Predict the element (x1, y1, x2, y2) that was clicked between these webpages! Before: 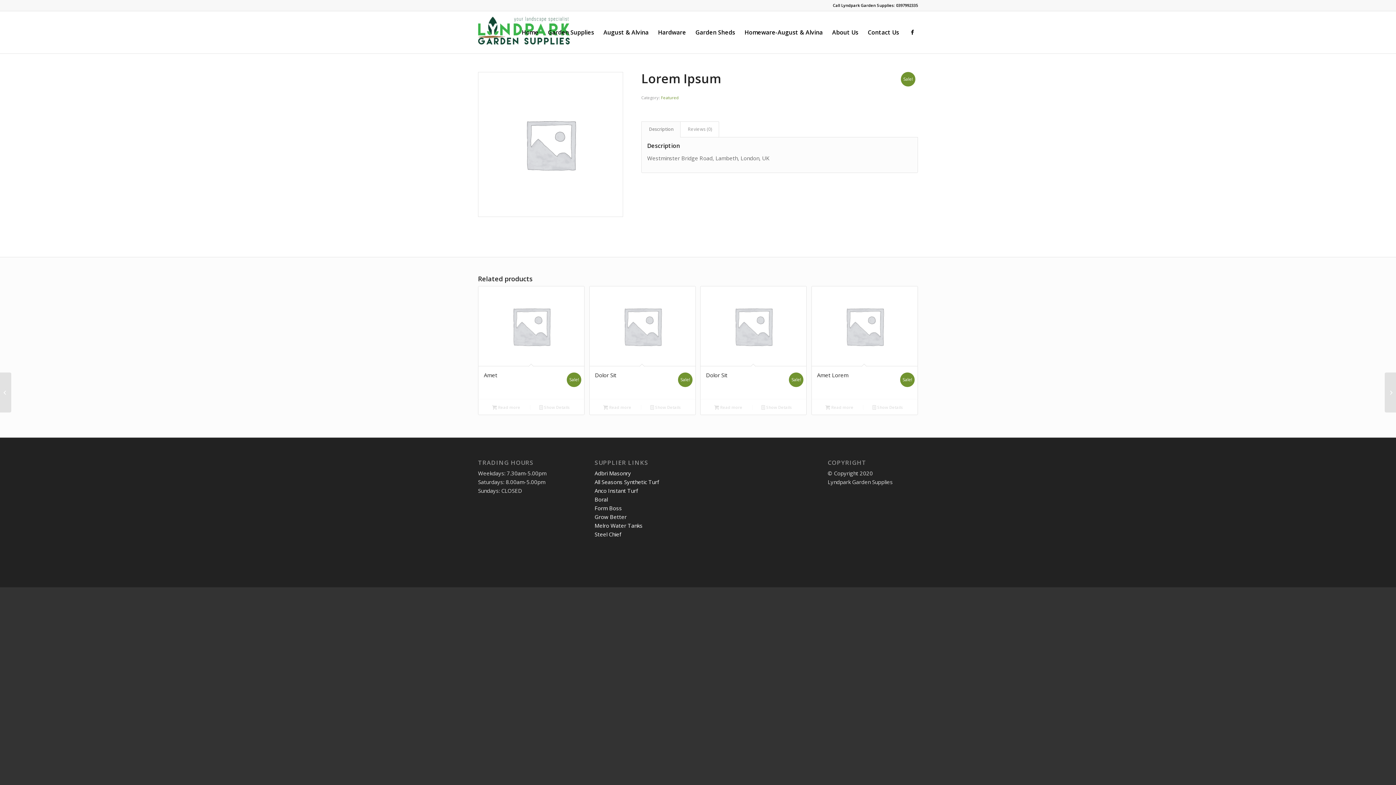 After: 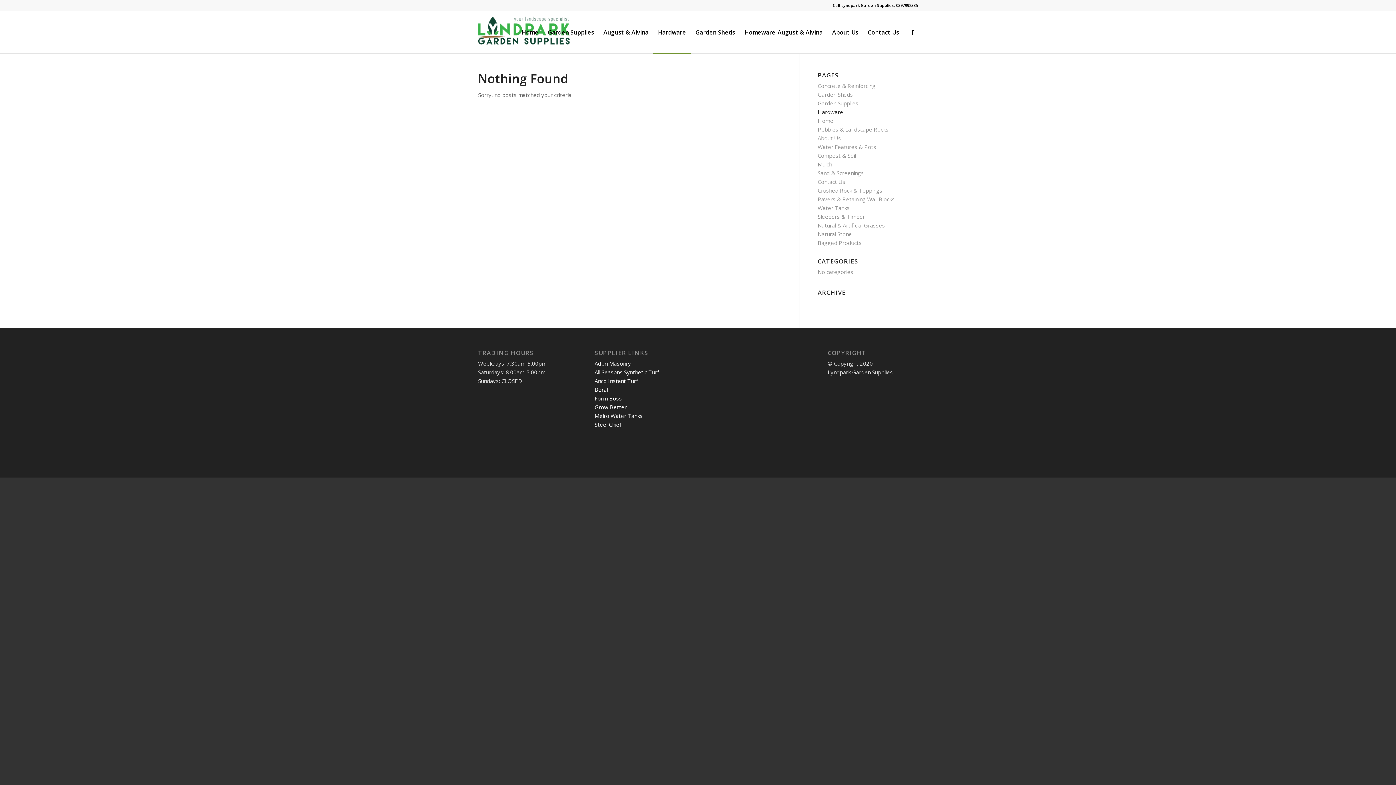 Action: label: Hardware bbox: (653, 11, 690, 53)